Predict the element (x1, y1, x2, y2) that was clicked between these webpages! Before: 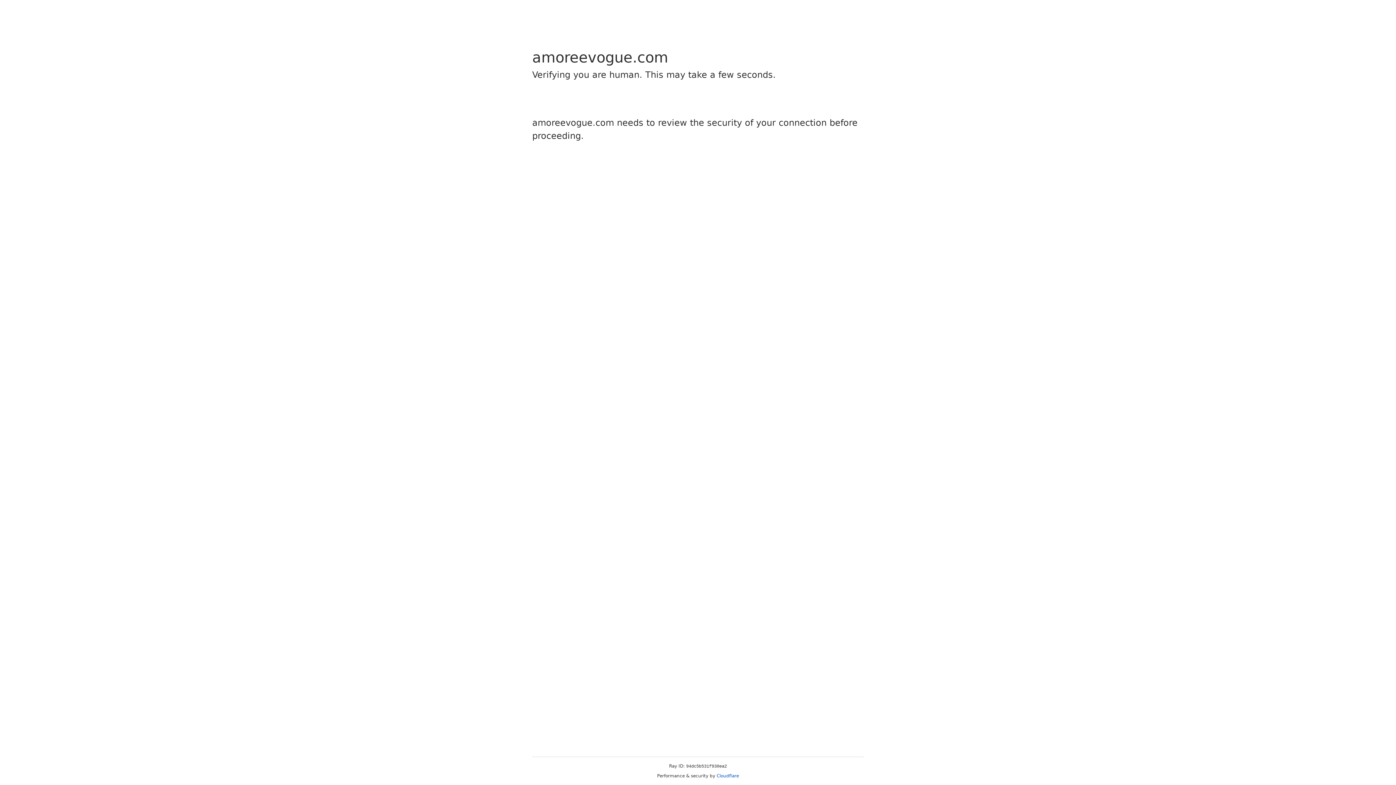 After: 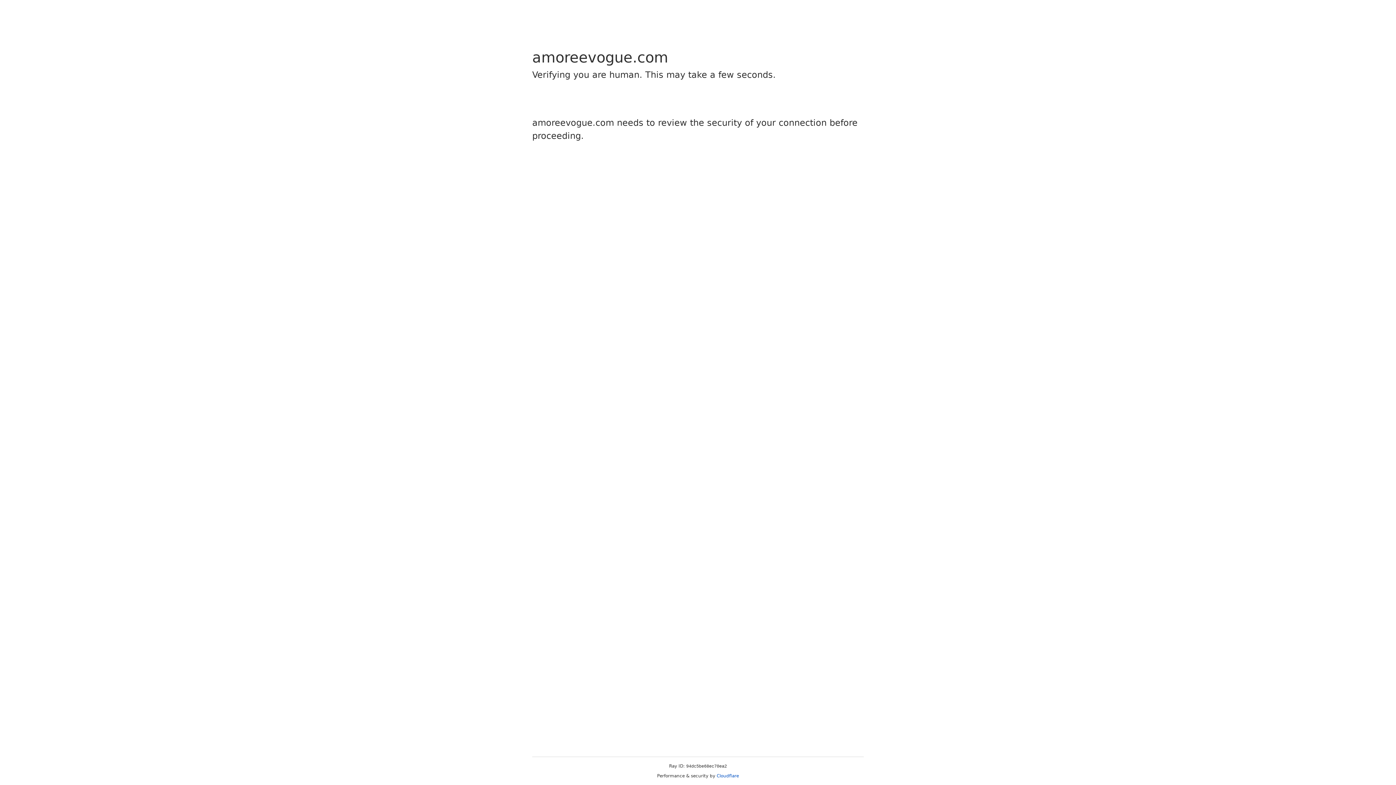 Action: bbox: (716, 773, 739, 778) label: Cloudflare